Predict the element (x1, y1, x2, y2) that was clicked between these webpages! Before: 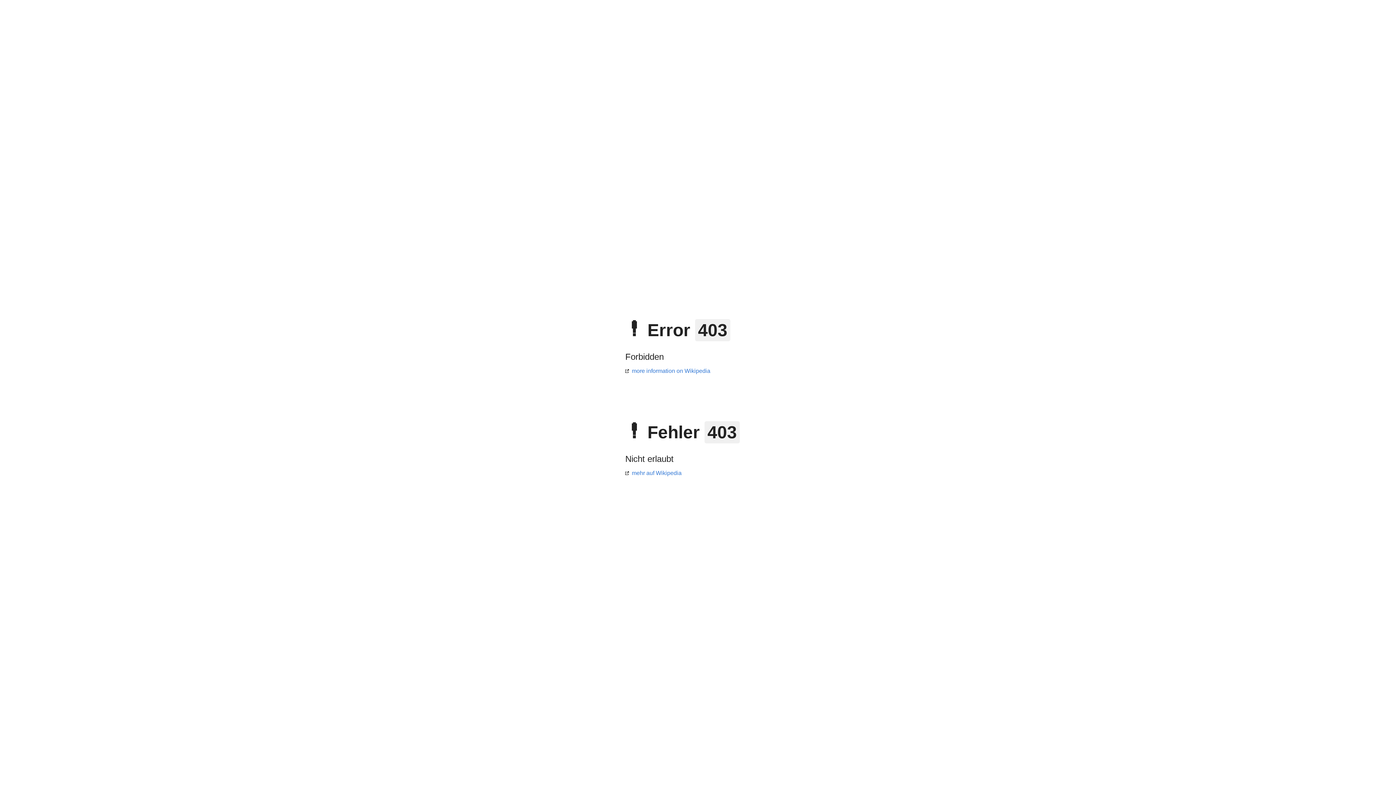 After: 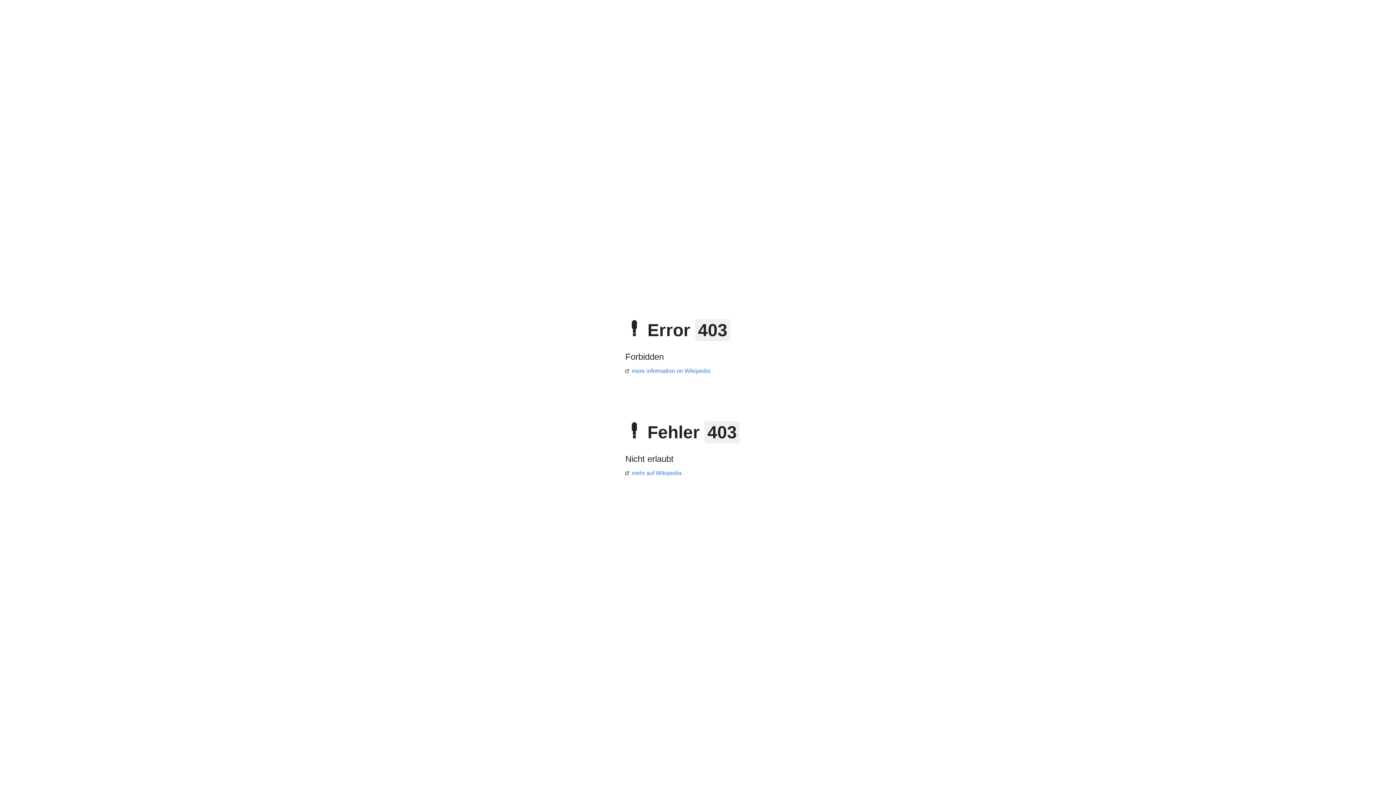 Action: label: mehr auf Wikipedia bbox: (625, 470, 681, 476)